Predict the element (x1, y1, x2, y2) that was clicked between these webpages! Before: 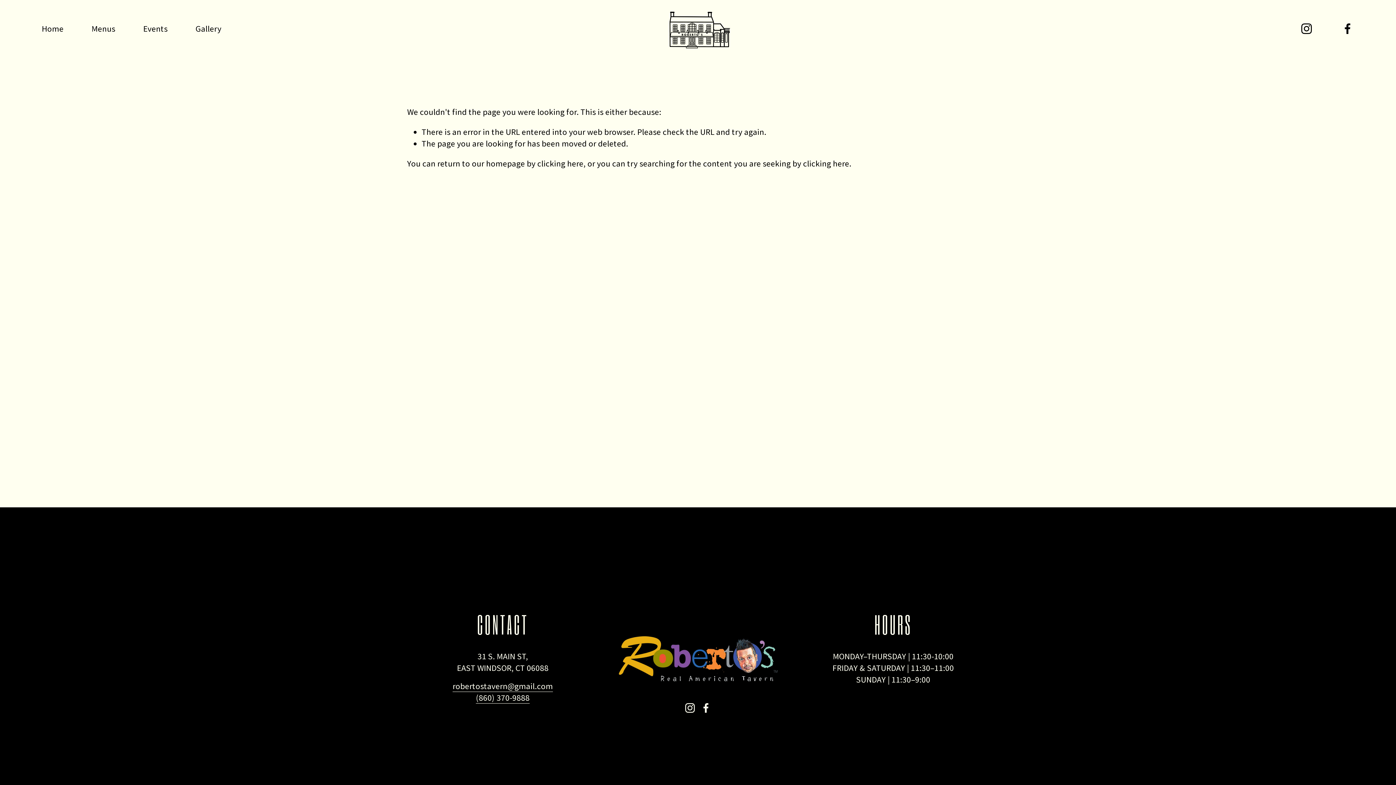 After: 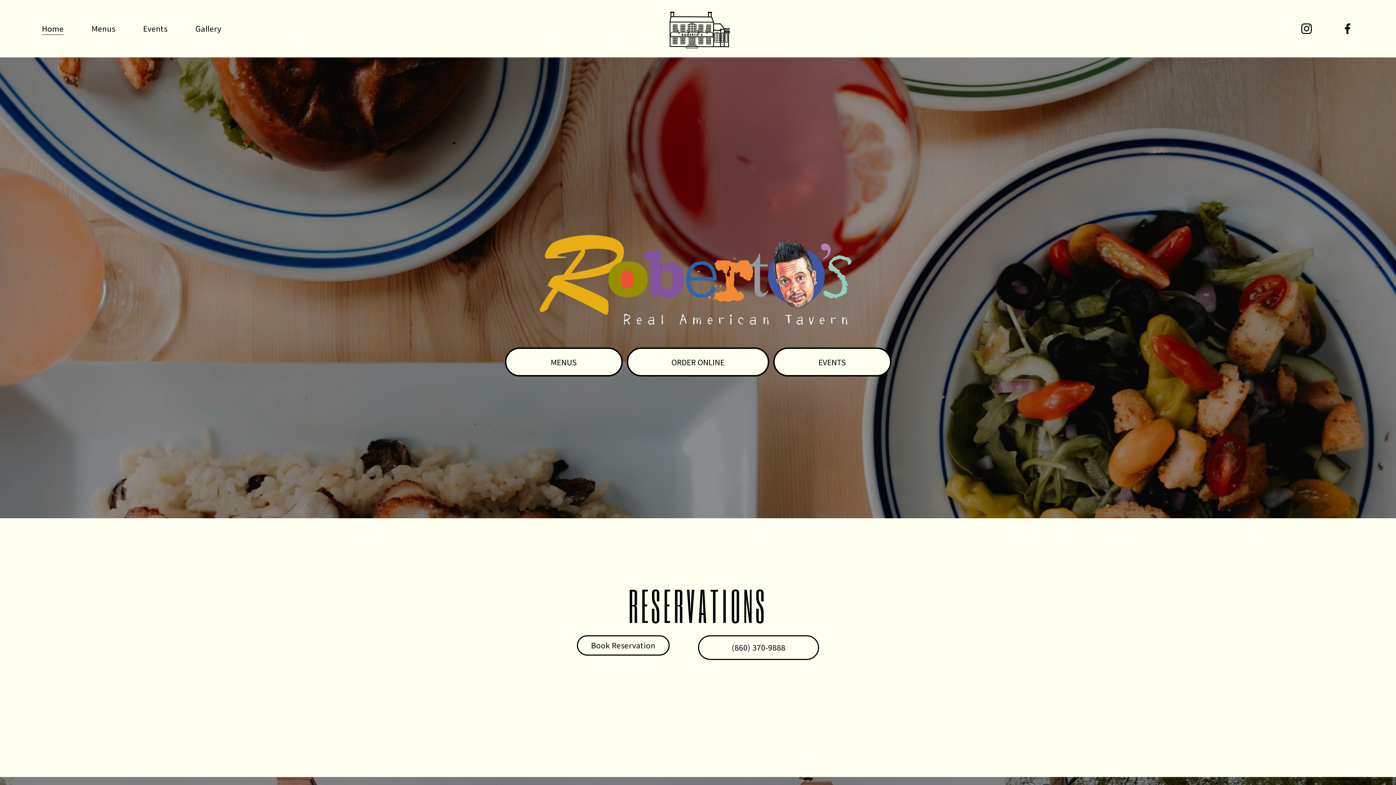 Action: bbox: (41, 22, 63, 35) label: Home